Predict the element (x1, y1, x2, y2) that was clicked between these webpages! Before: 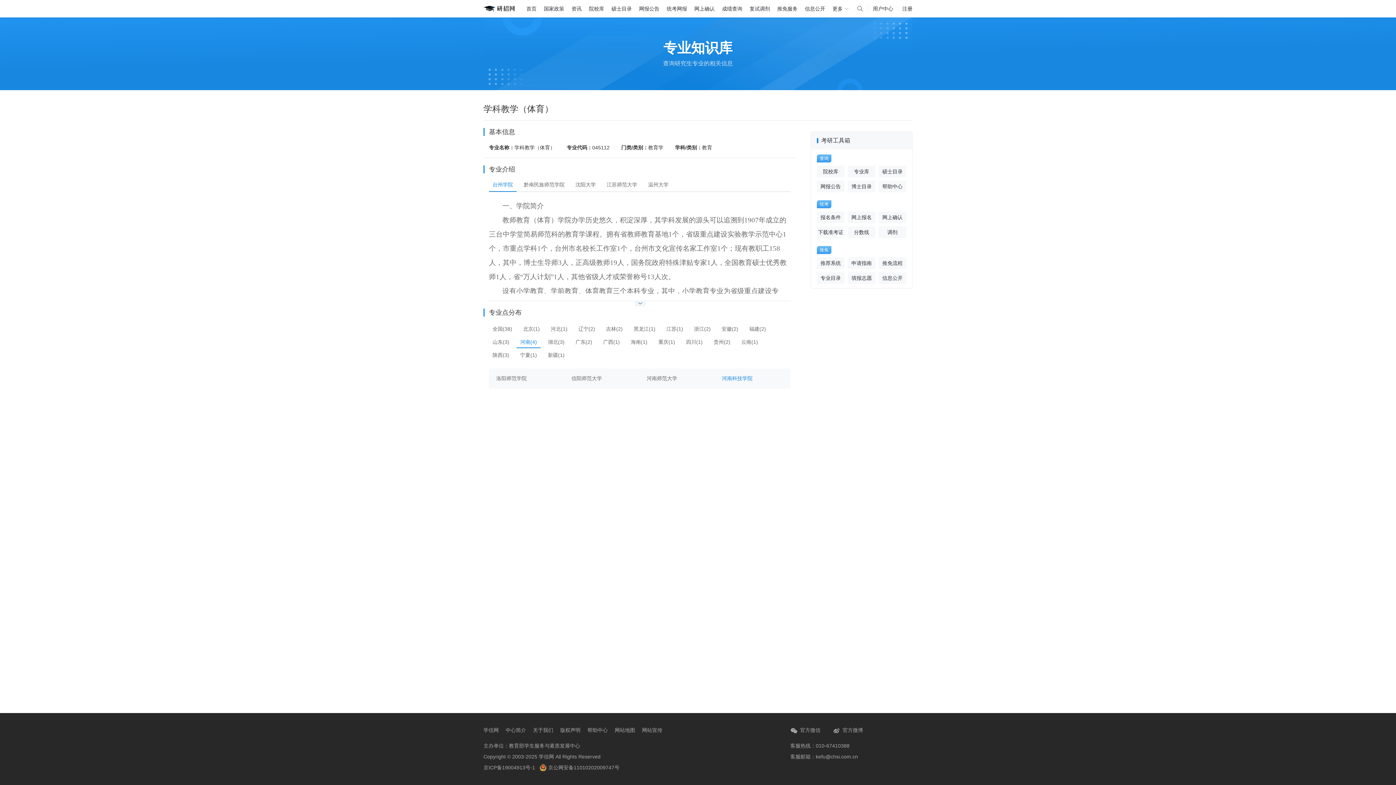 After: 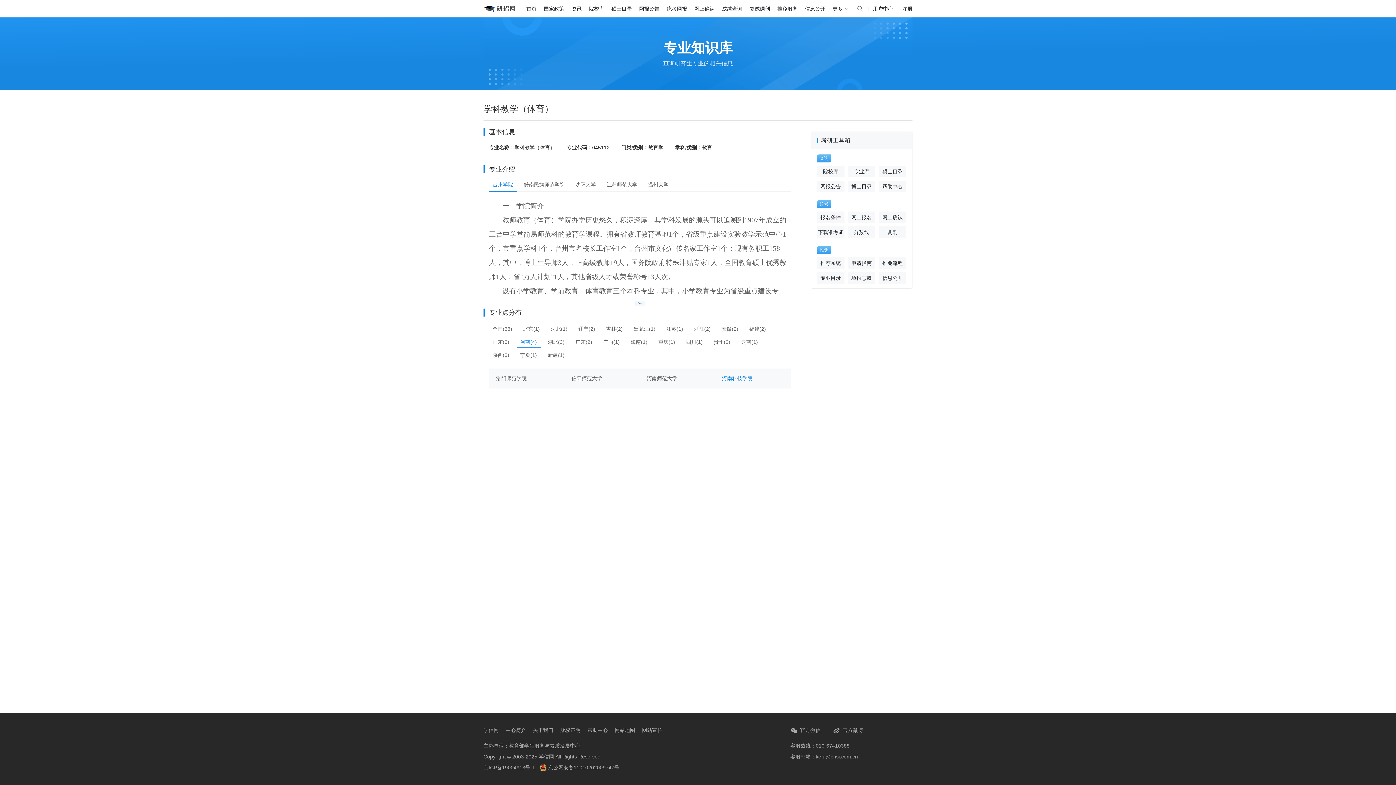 Action: bbox: (509, 743, 580, 749) label: 教育部学生服务与素质发展中心